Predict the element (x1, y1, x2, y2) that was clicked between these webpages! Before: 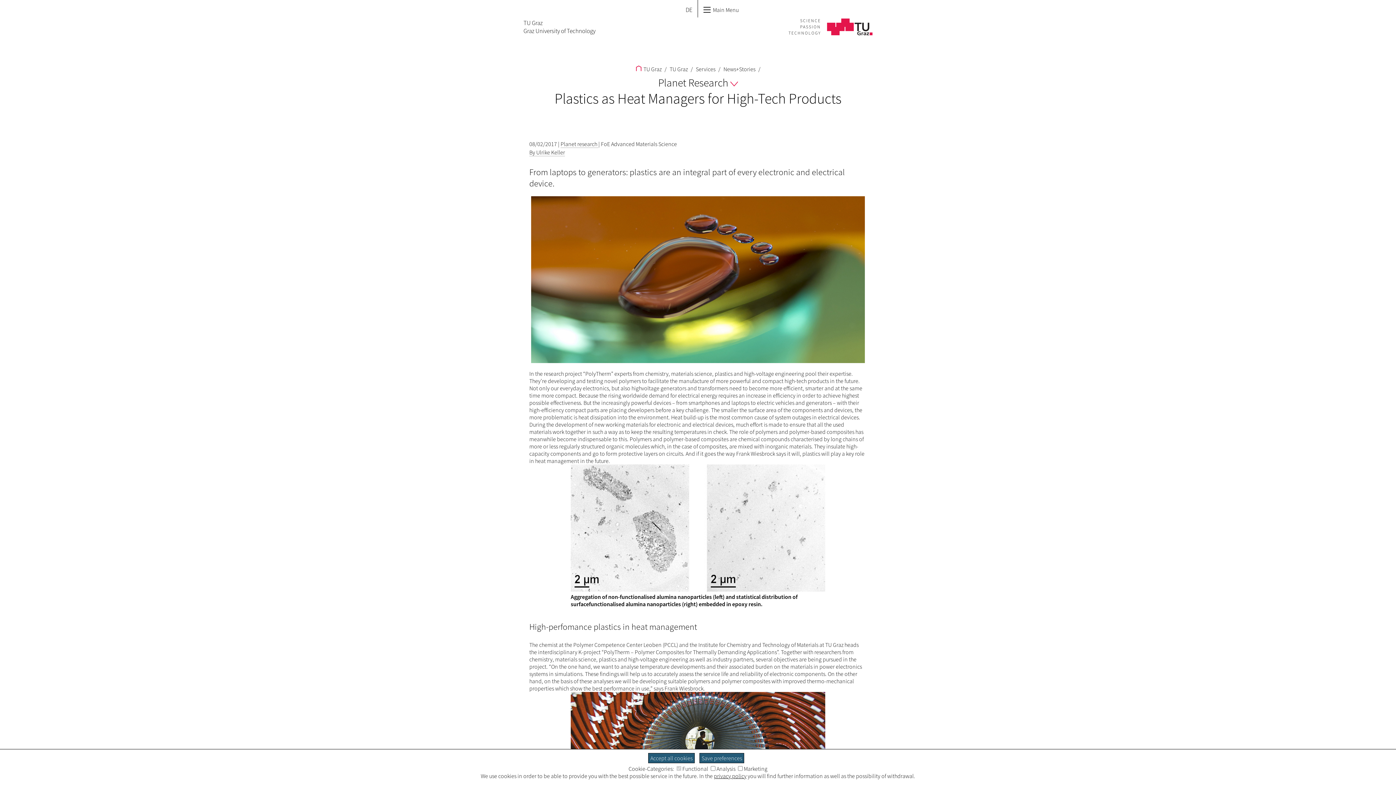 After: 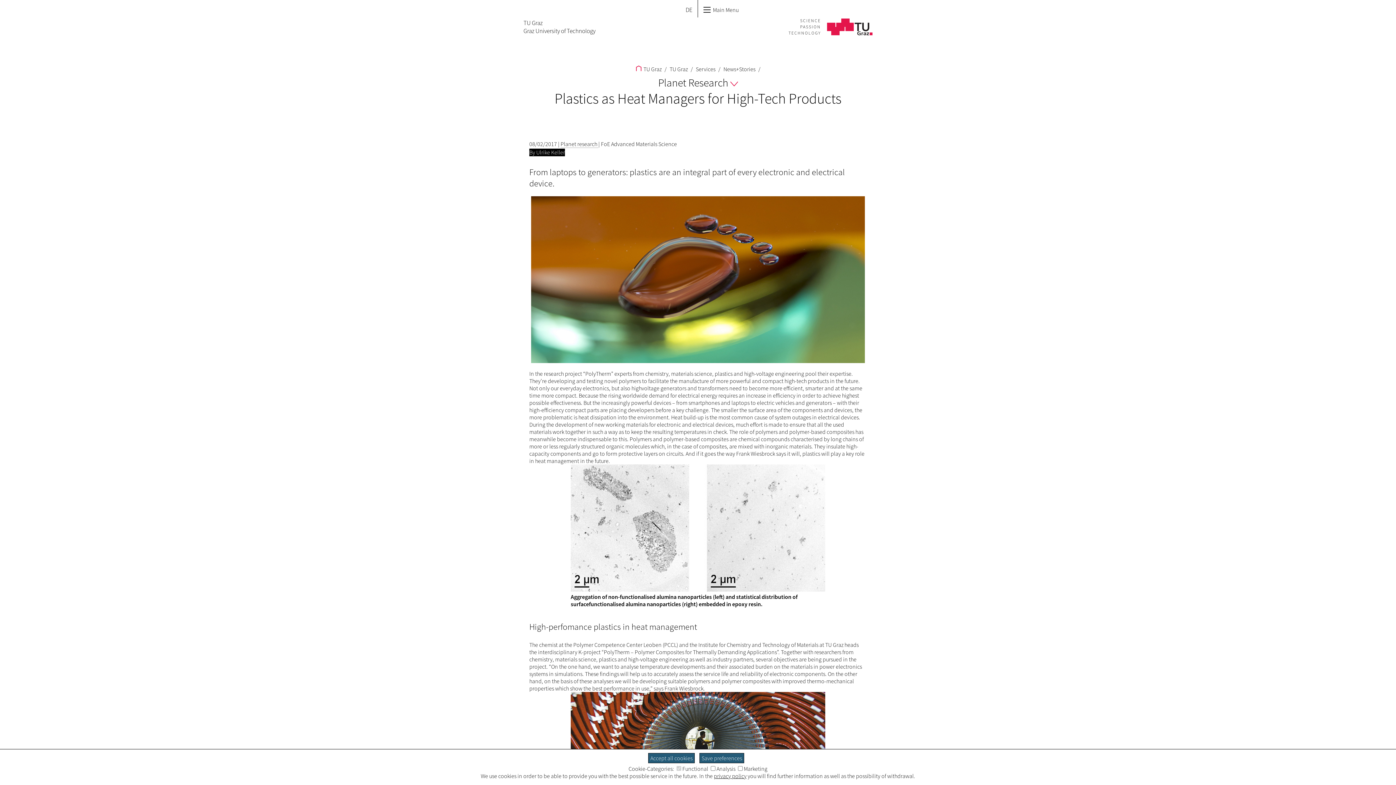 Action: bbox: (529, 148, 565, 156) label: By Ulrike Keller